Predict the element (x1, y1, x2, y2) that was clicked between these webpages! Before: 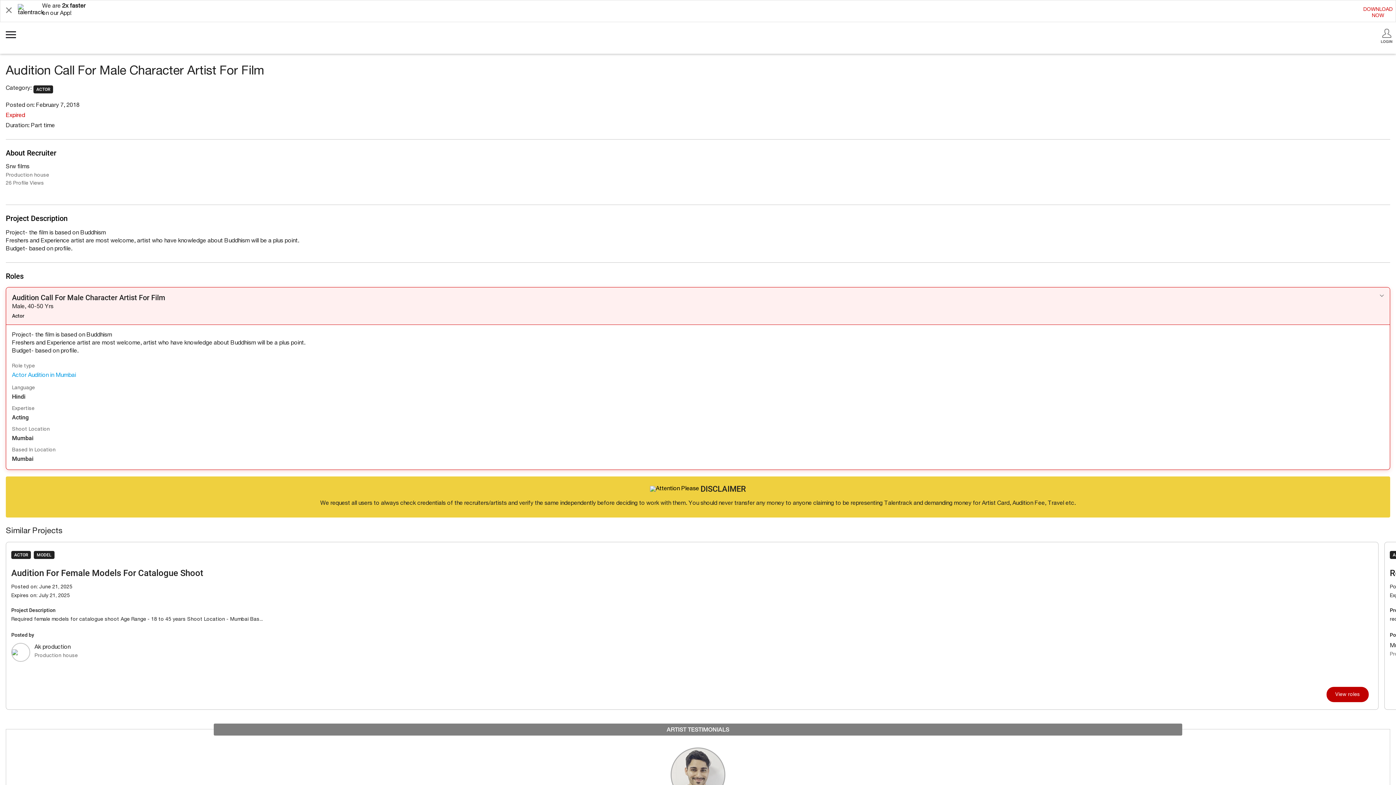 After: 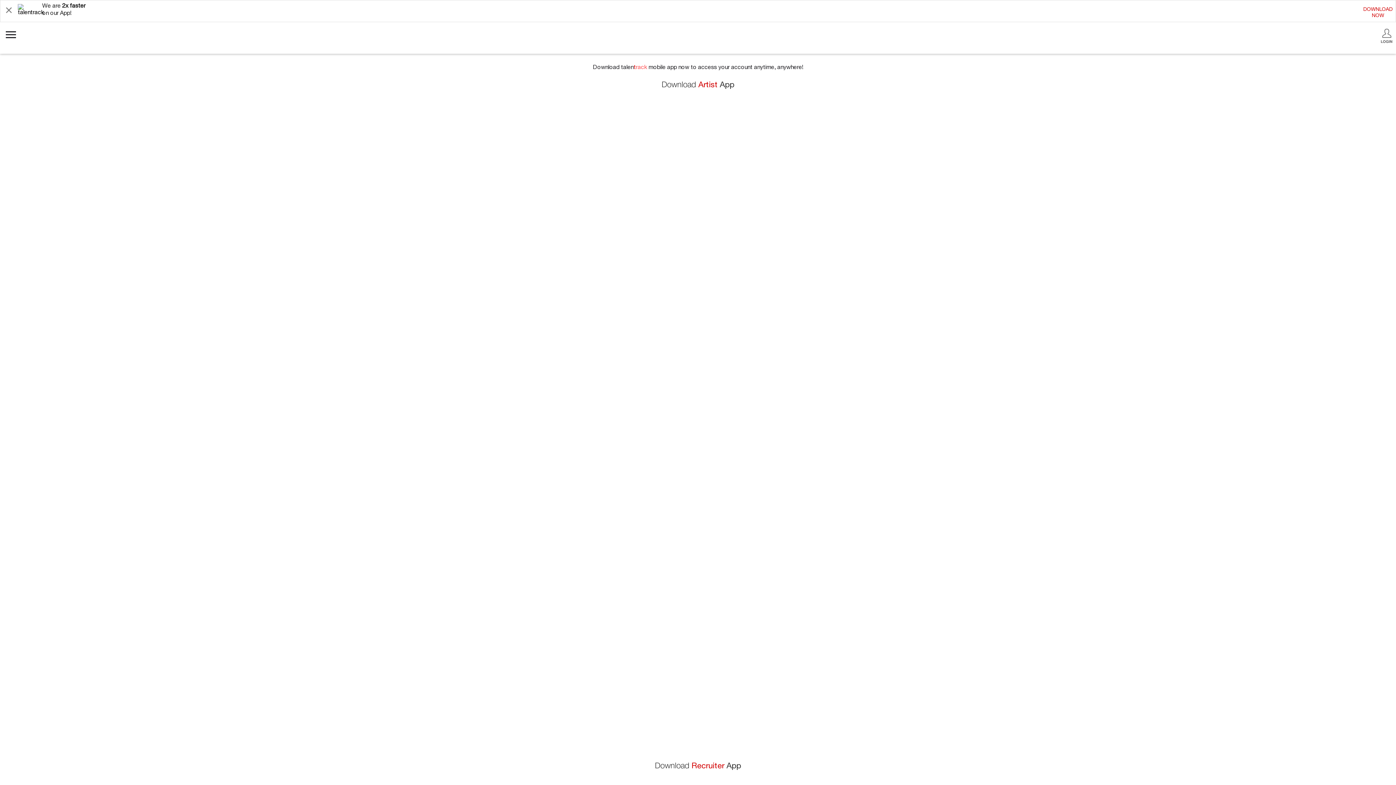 Action: label: DOWNLOAD
NOW bbox: (1363, 6, 1393, 19)